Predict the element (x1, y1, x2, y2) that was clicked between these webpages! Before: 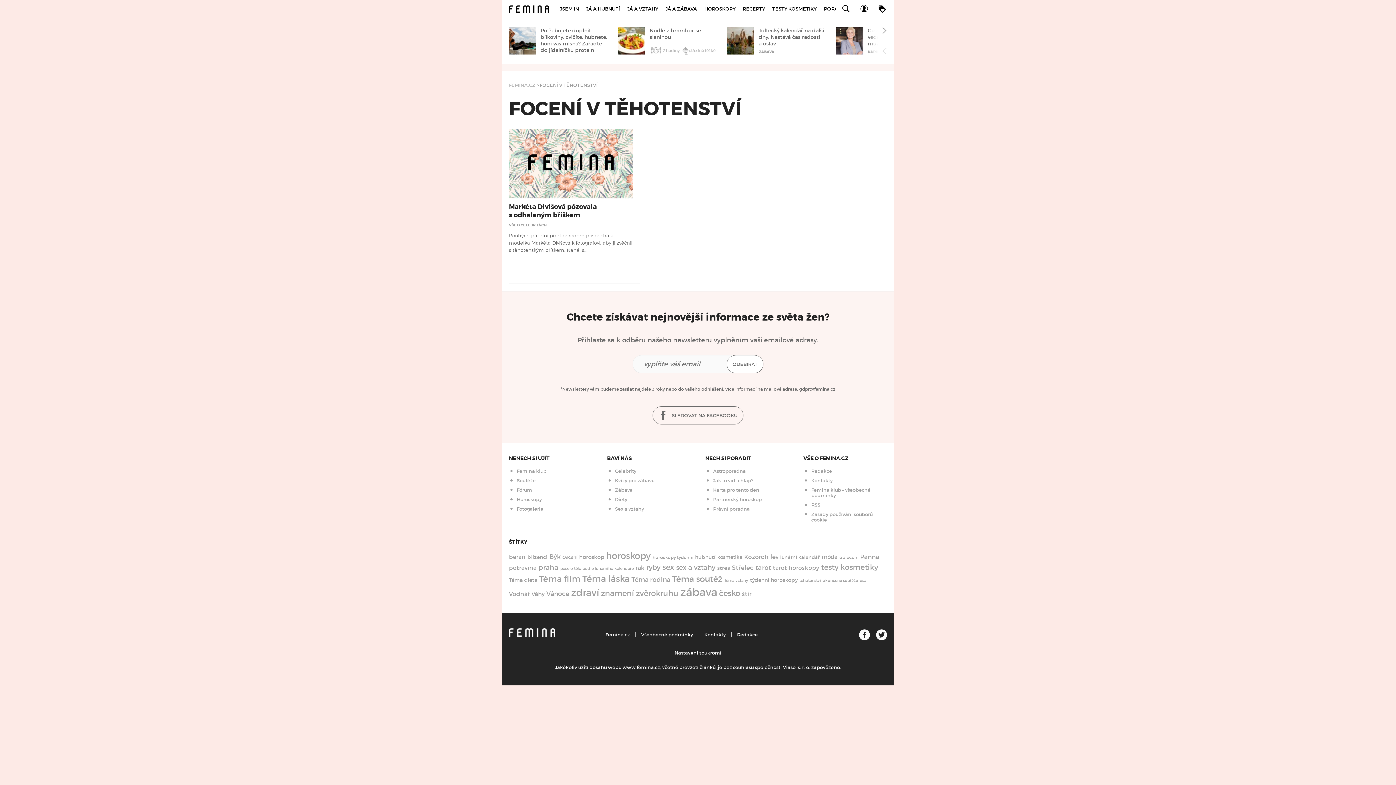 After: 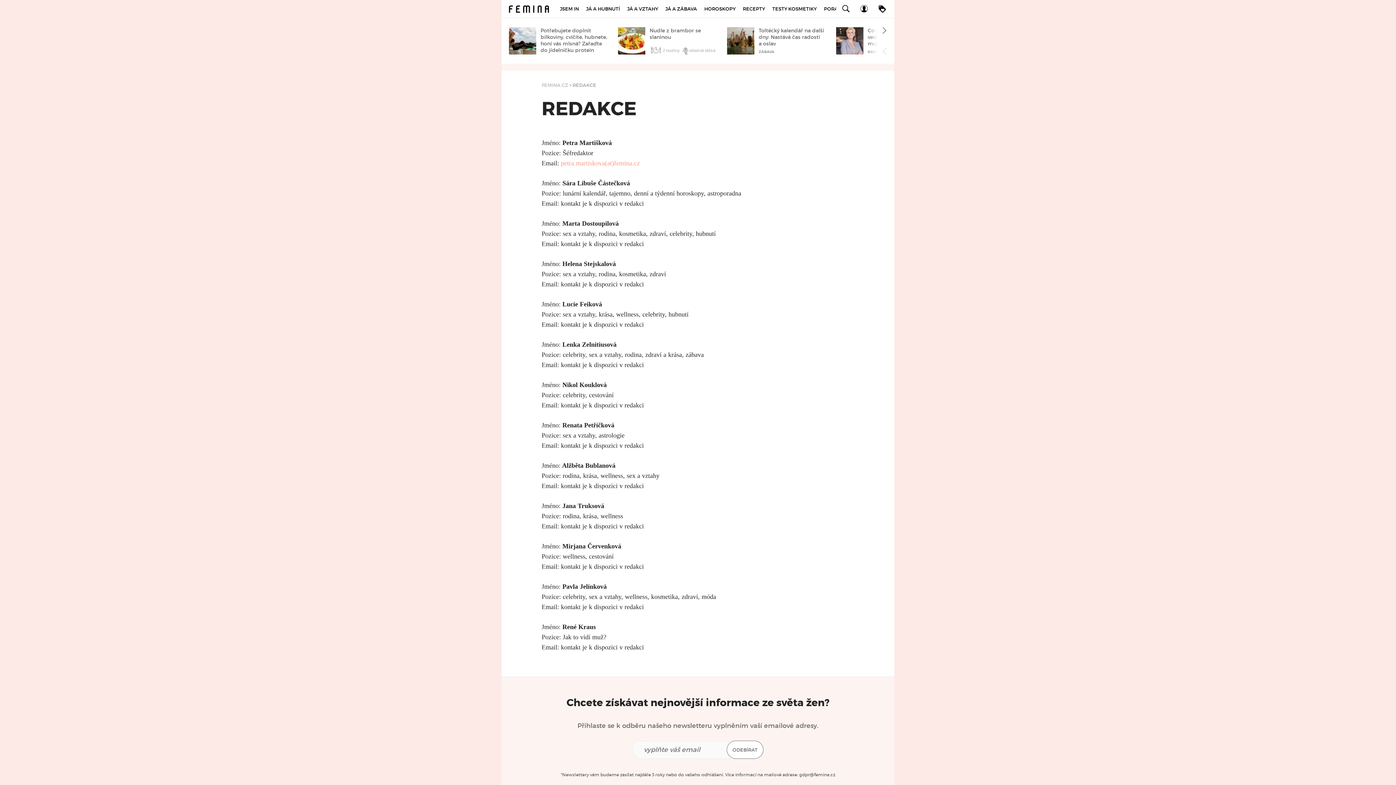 Action: bbox: (811, 466, 887, 476) label: Redakce